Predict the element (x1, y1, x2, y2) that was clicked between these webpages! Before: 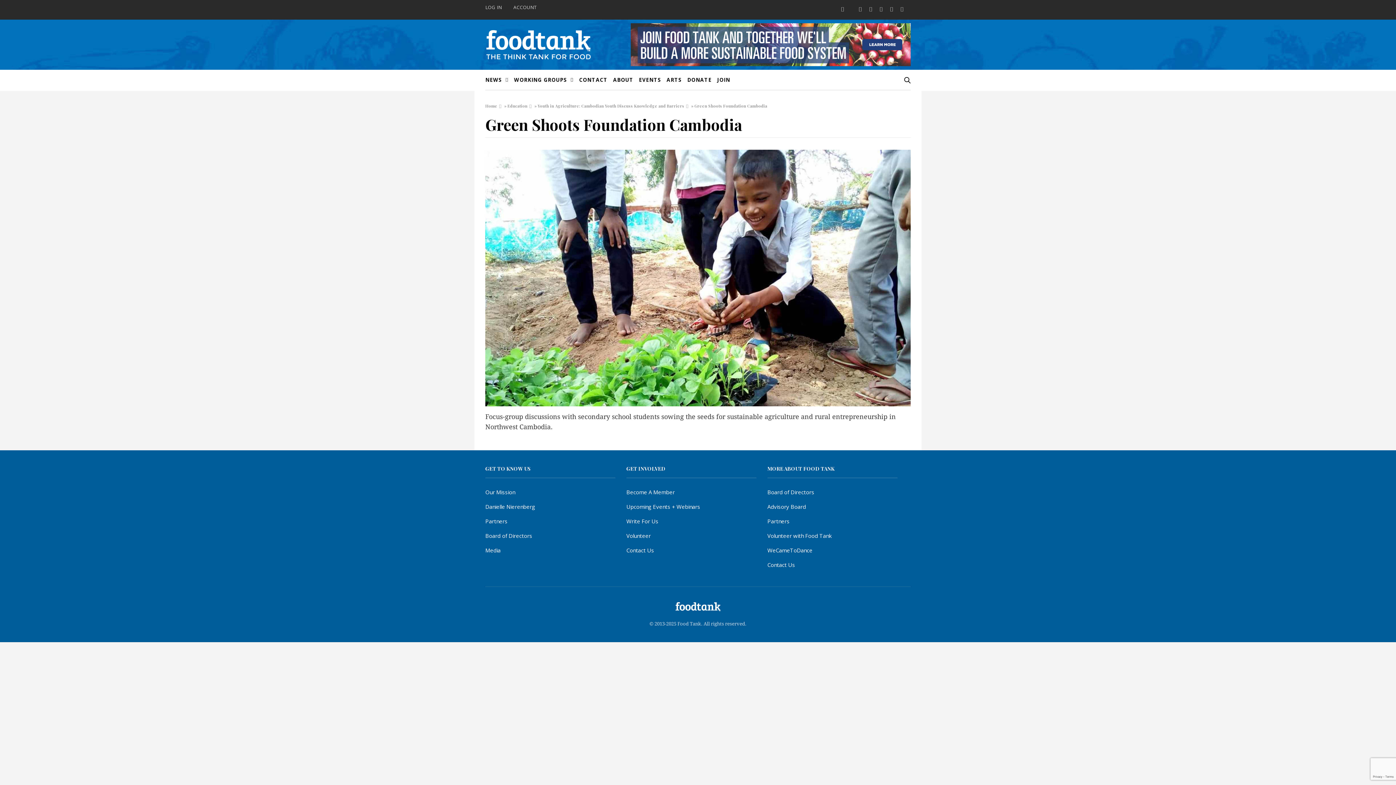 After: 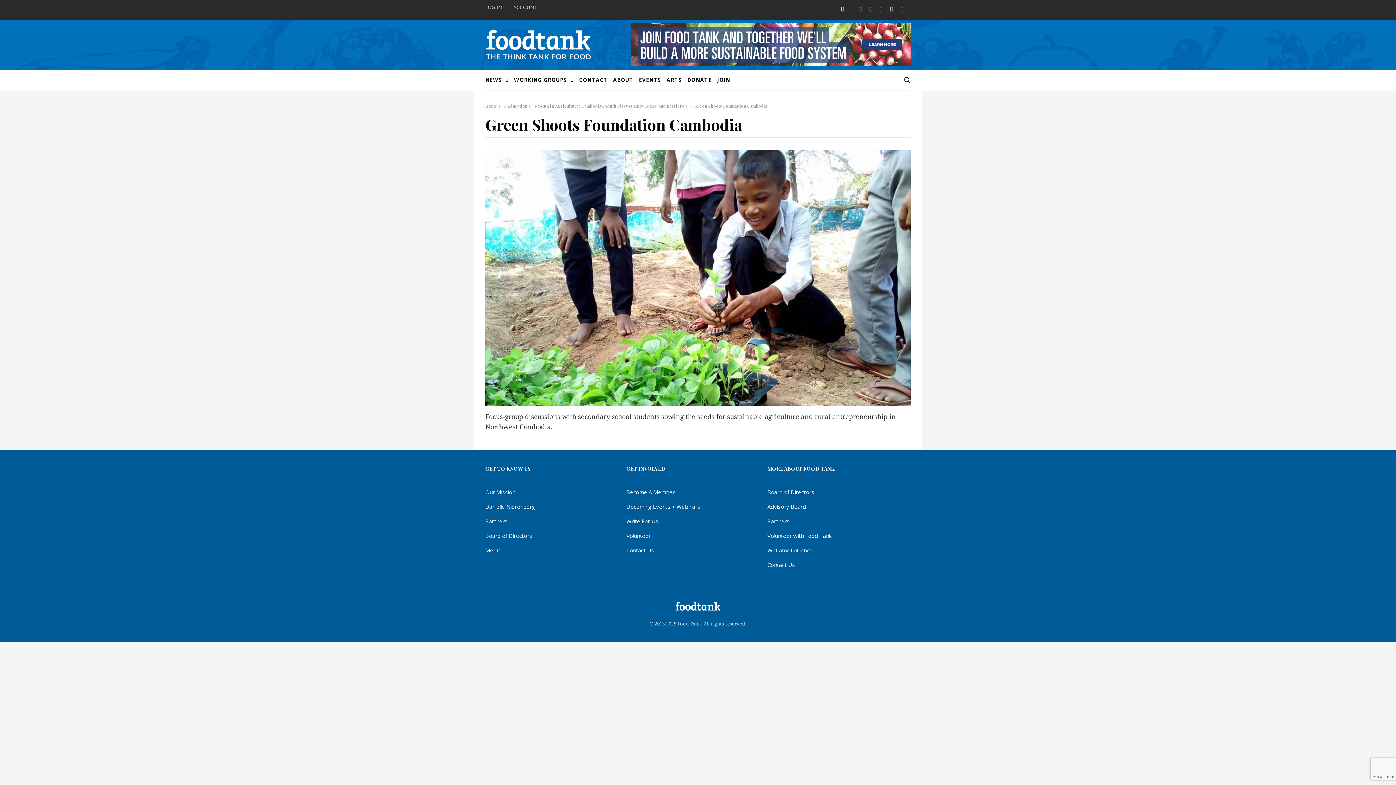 Action: bbox: (897, 0, 907, 16)